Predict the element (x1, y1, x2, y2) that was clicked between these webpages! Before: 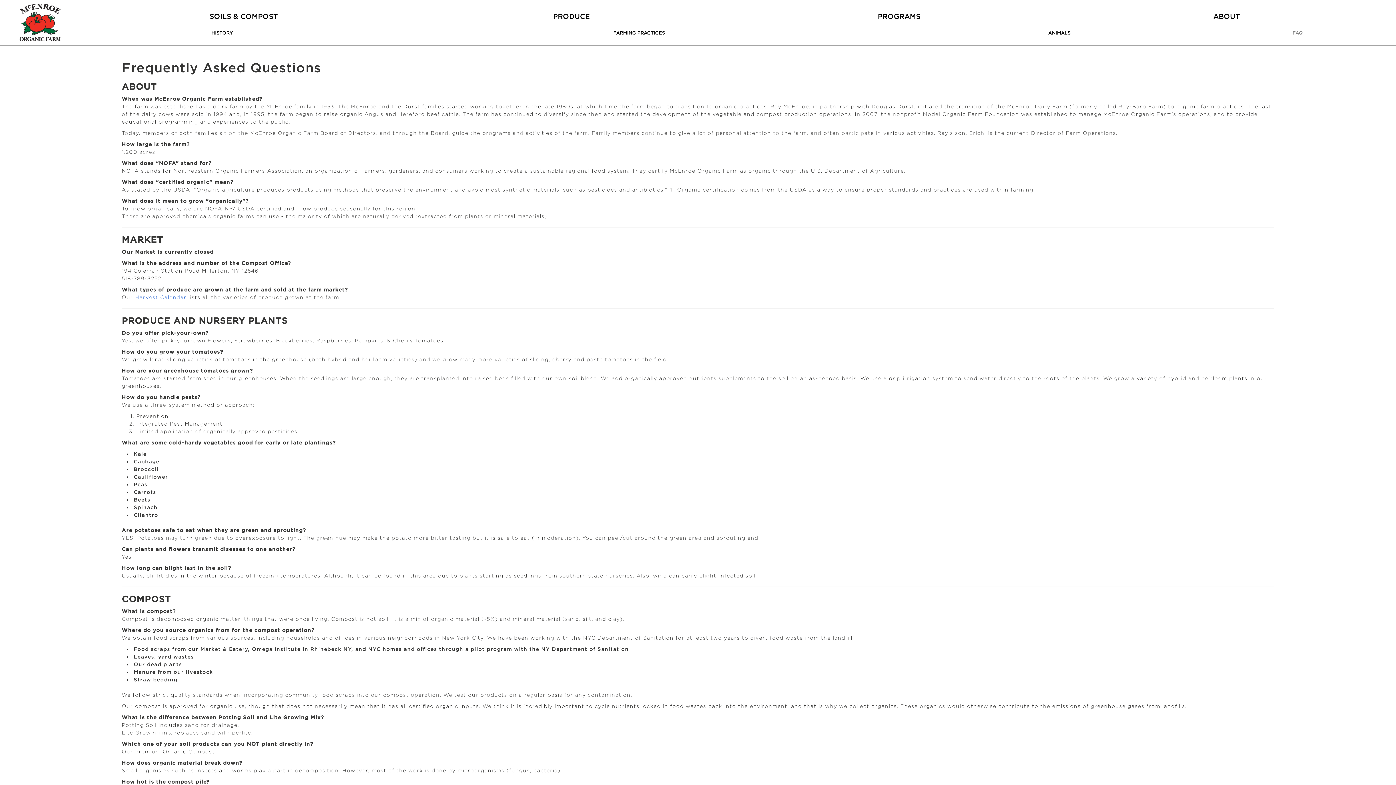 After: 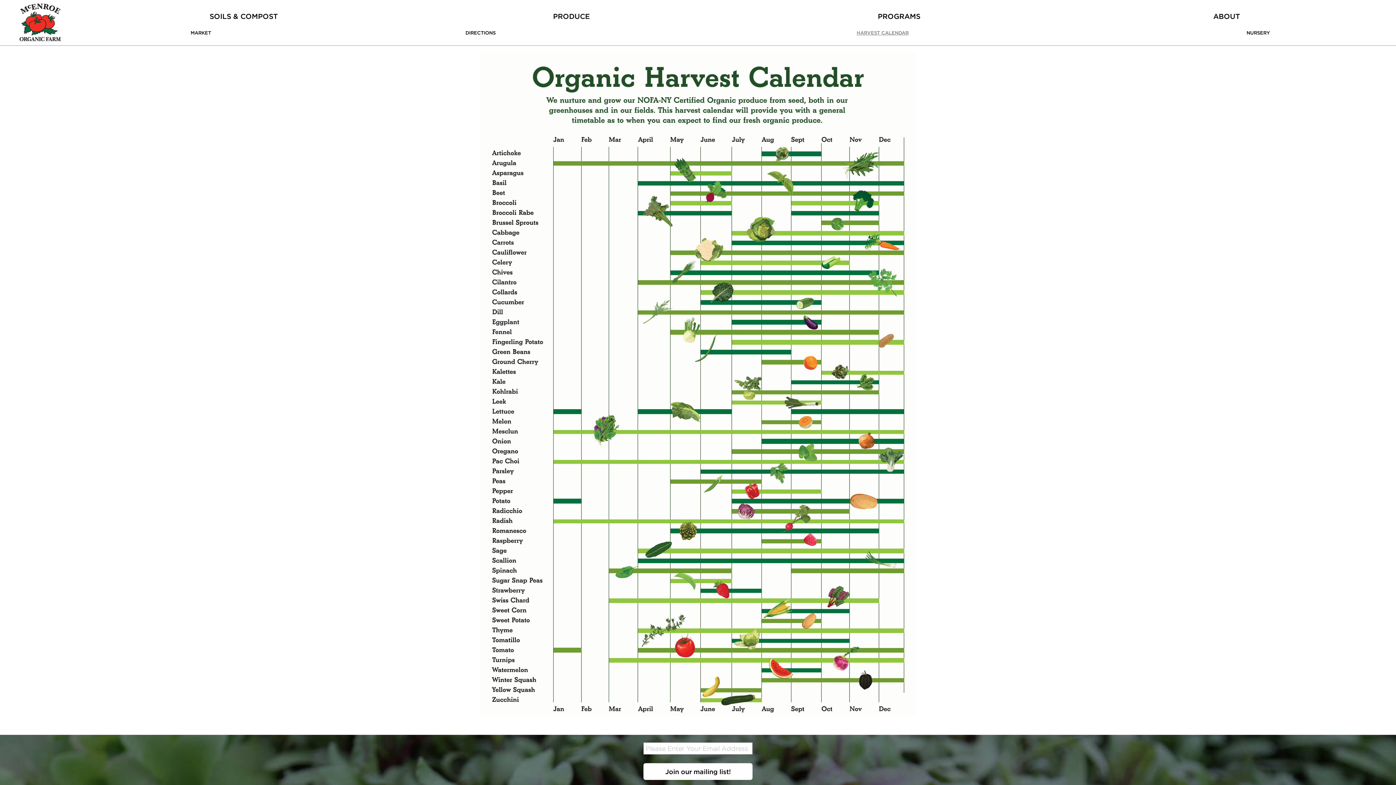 Action: bbox: (135, 294, 186, 300) label: Harvest Calendar